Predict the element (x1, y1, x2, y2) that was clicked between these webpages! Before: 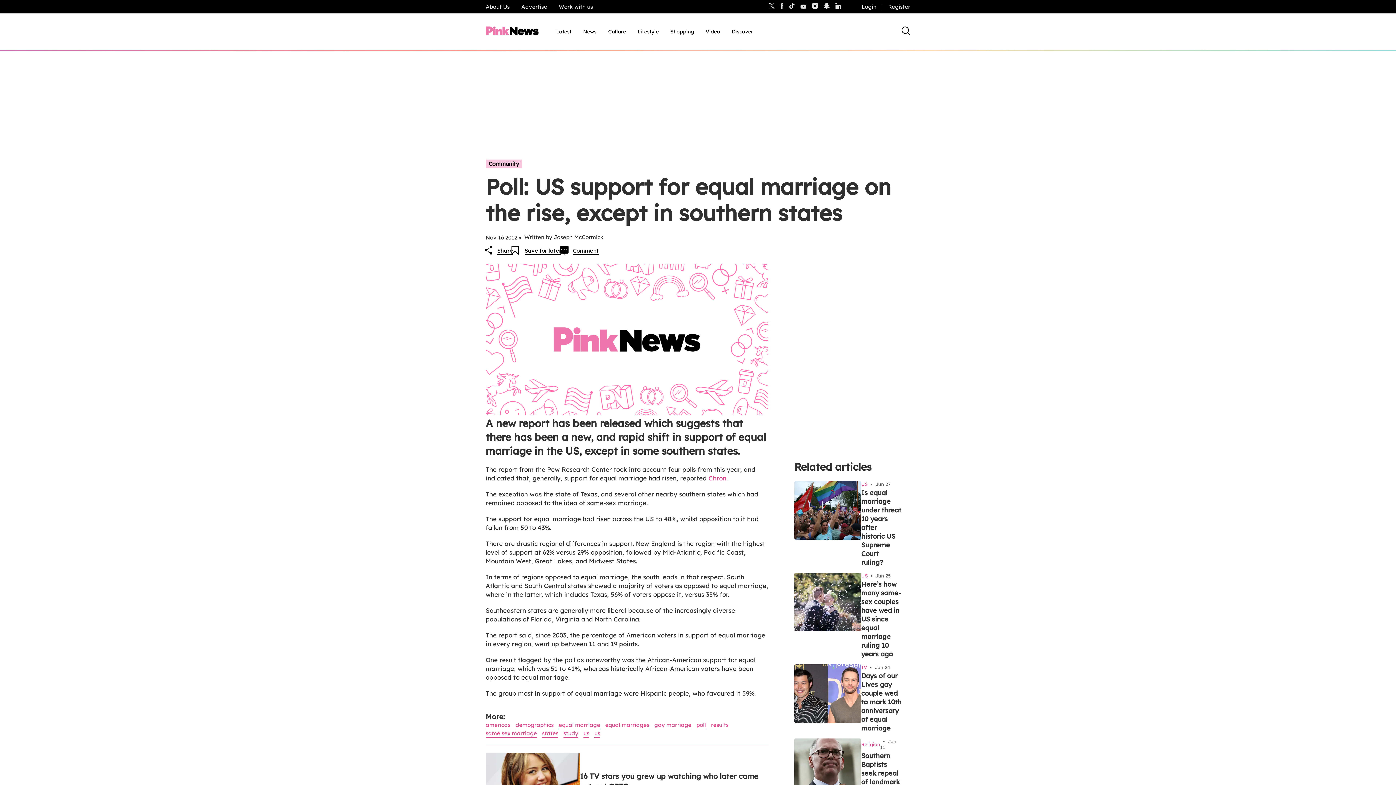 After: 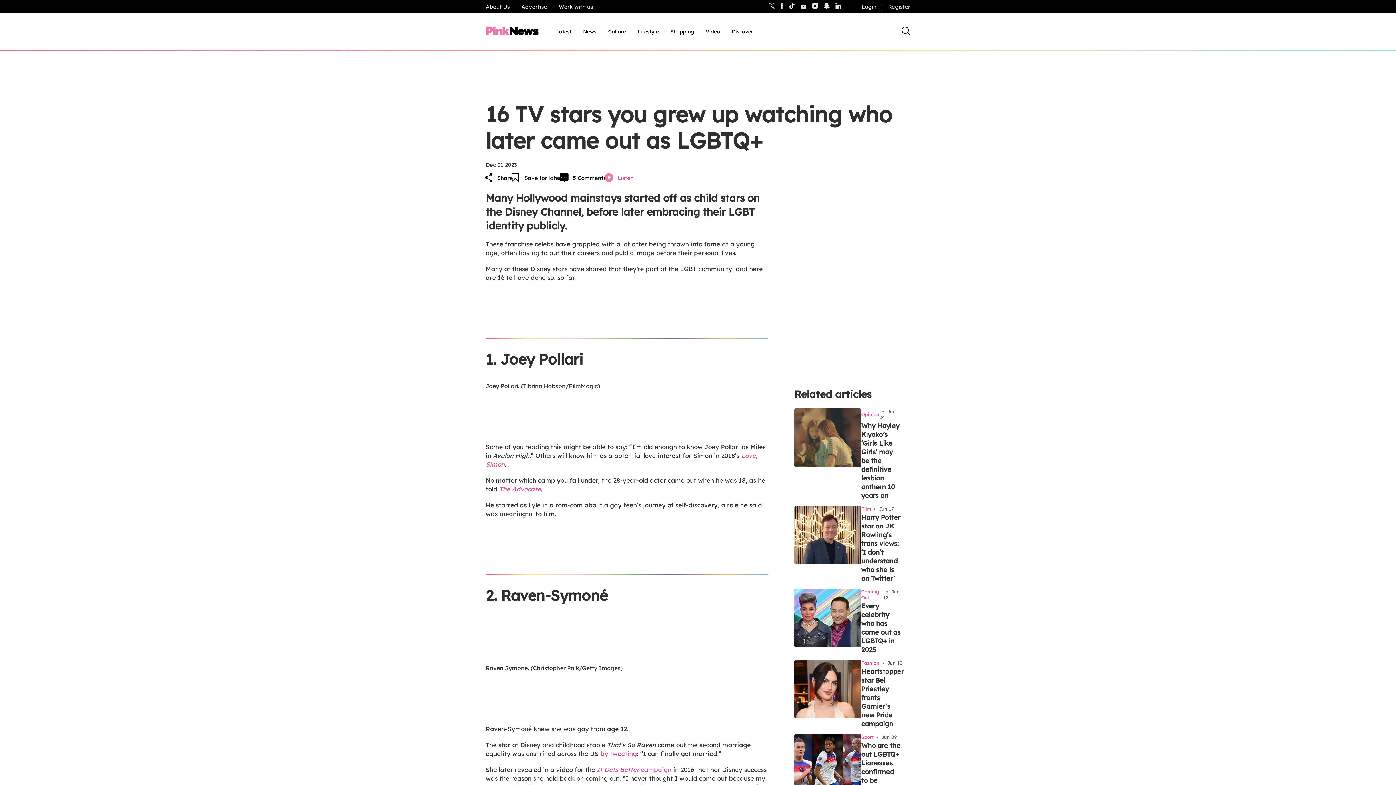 Action: bbox: (580, 771, 758, 791) label: 16 TV stars you grew up watching who later came out as LGBTQ+